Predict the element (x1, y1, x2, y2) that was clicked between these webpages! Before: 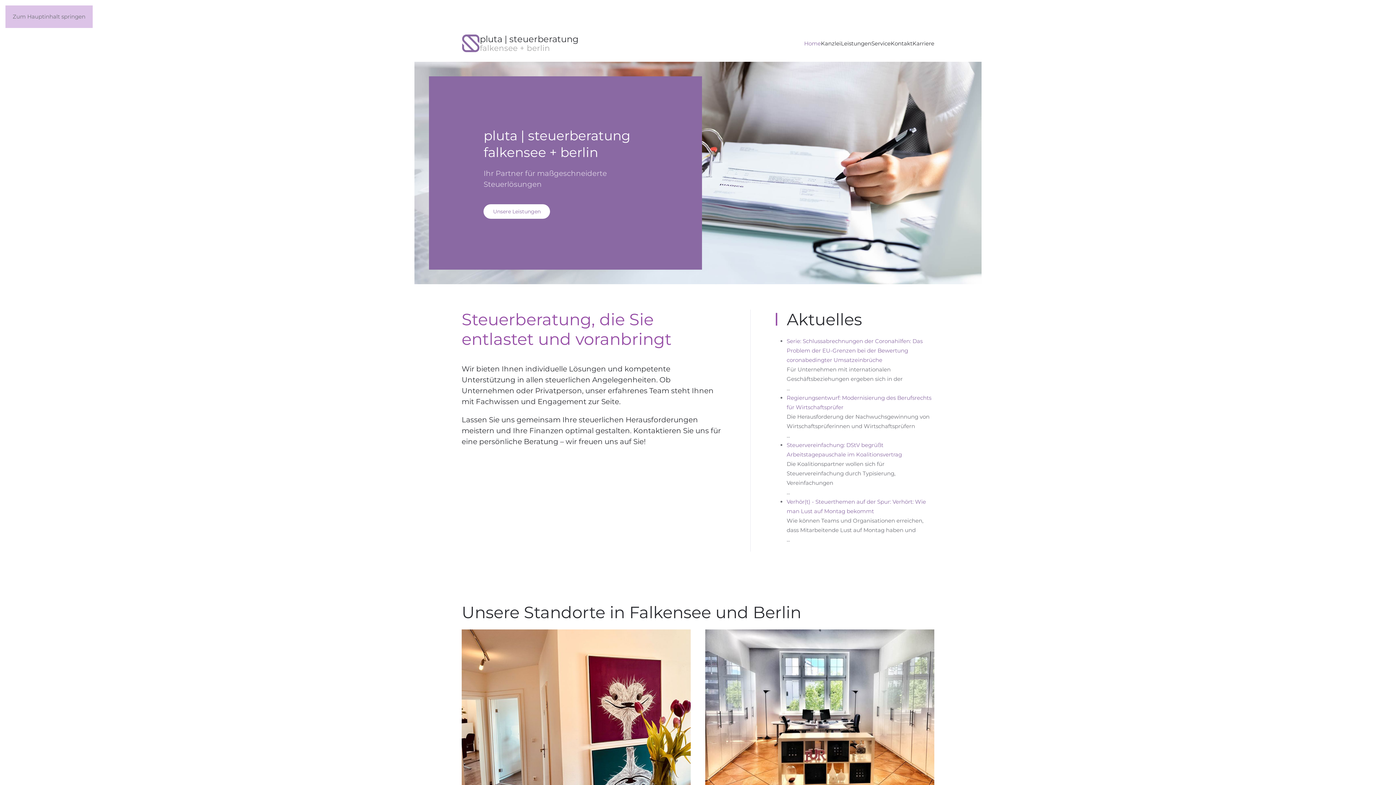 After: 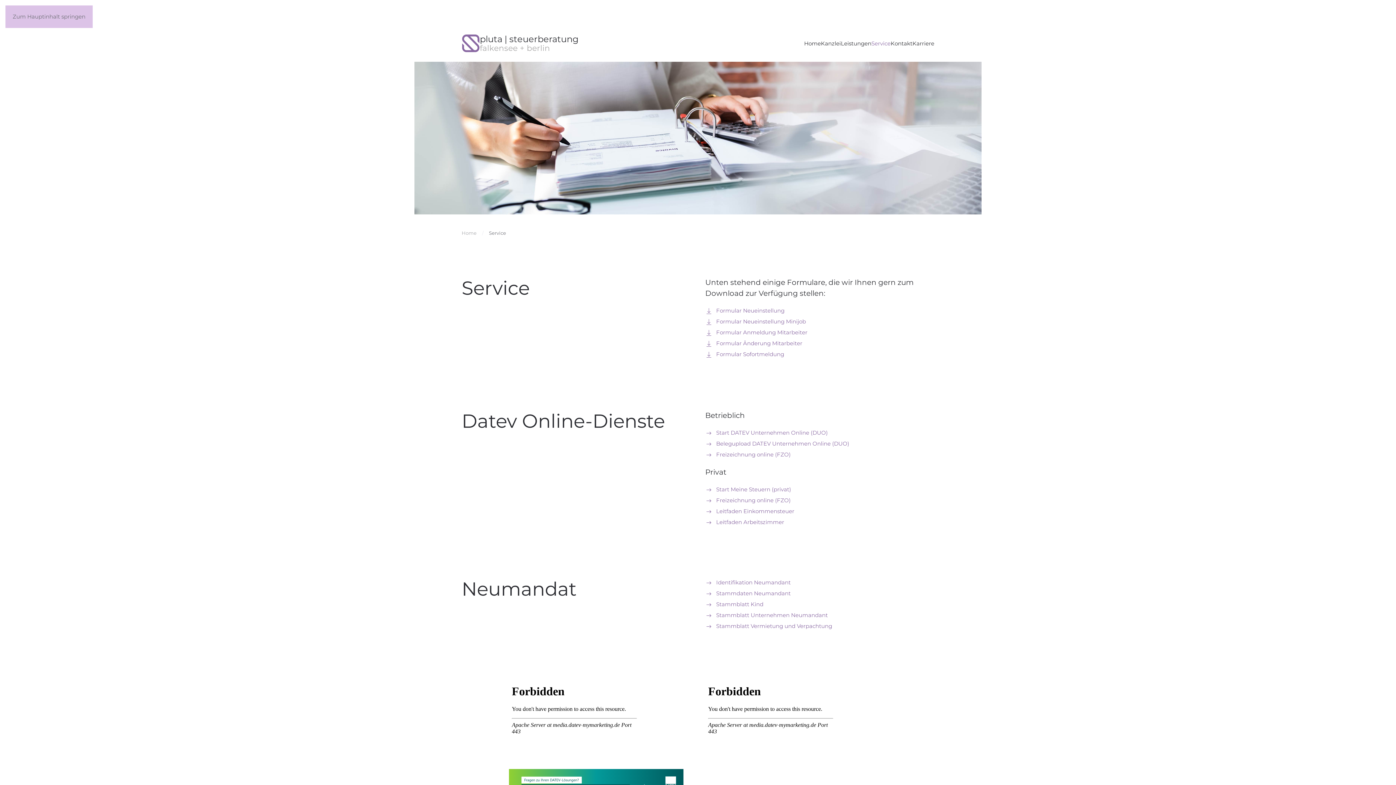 Action: bbox: (871, 25, 890, 61) label: Service